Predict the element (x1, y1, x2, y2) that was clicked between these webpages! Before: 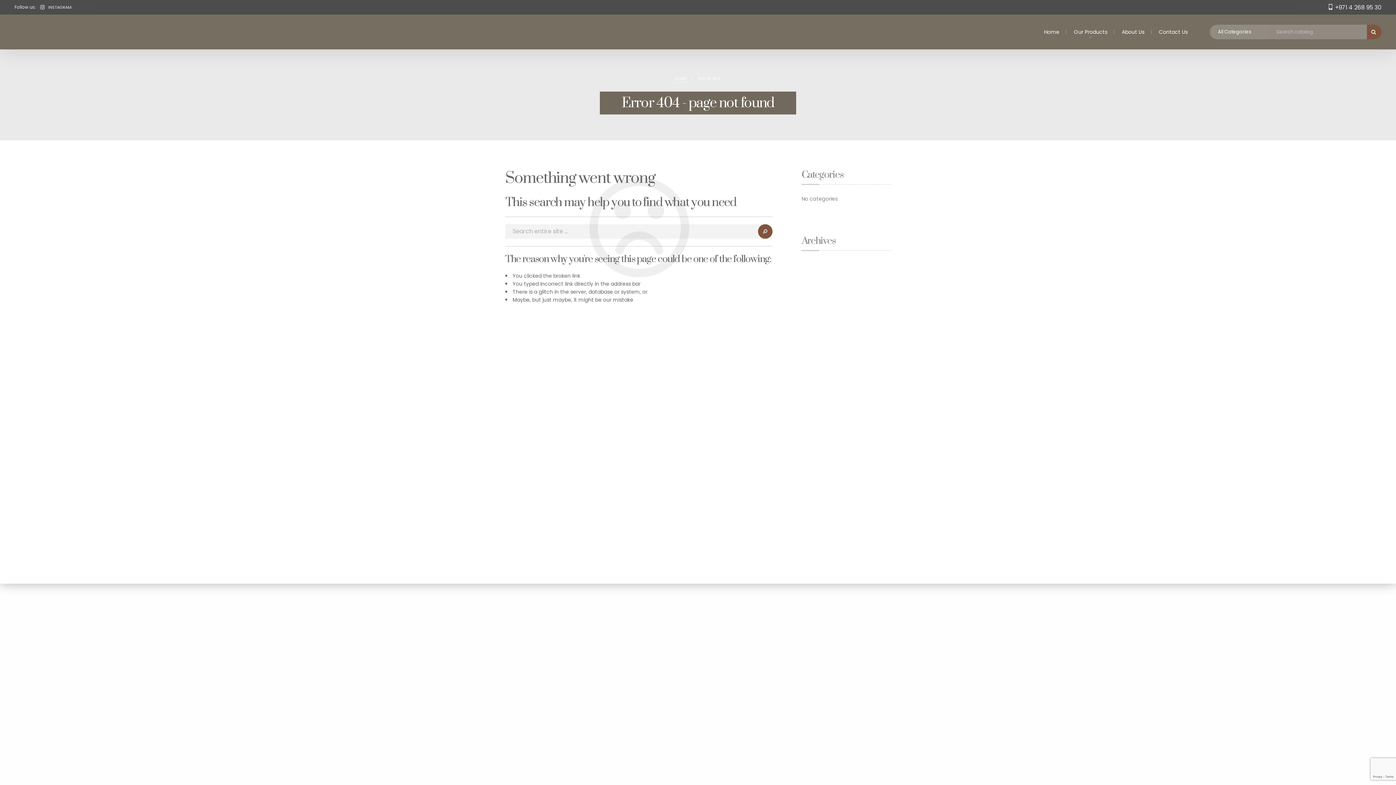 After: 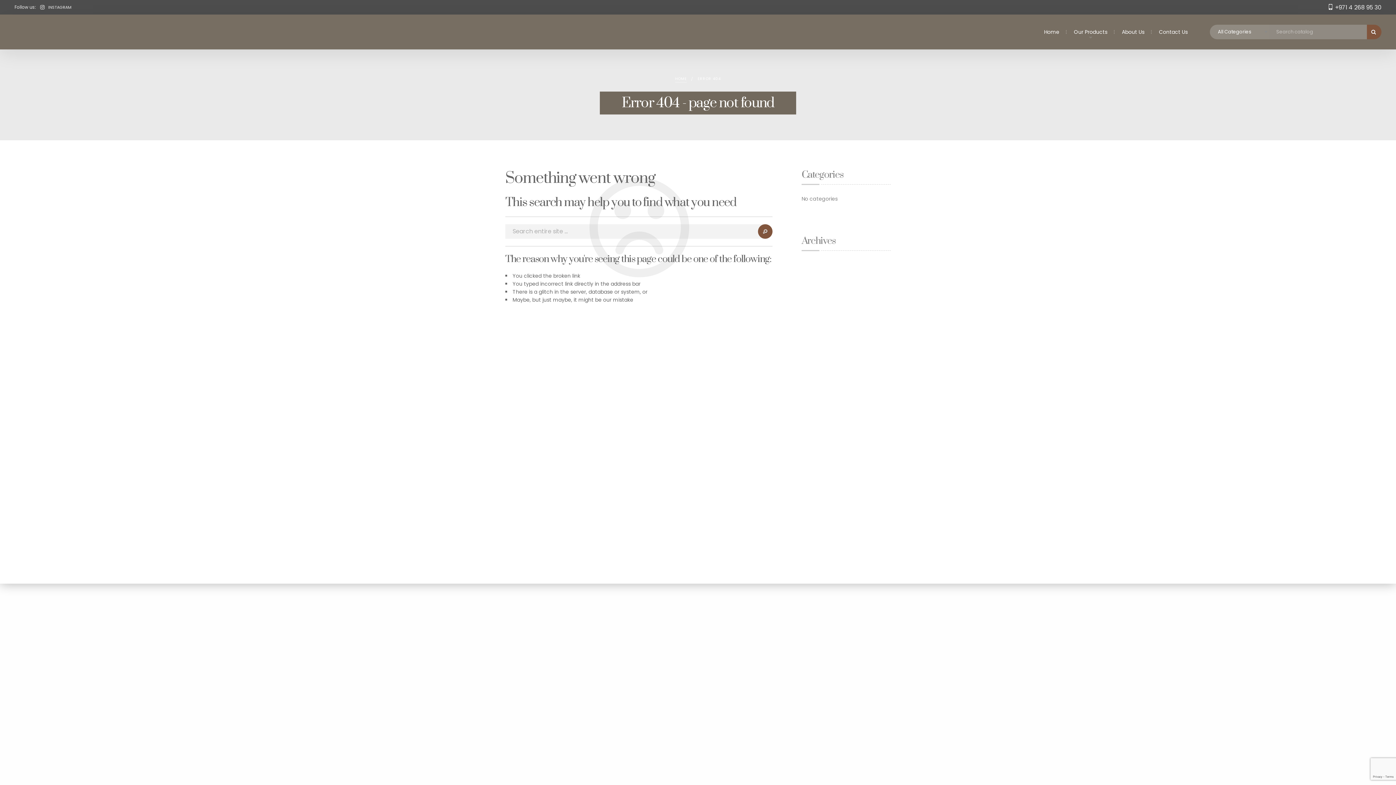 Action: label:  +971 4 268 95 30 bbox: (1327, 3, 1381, 11)